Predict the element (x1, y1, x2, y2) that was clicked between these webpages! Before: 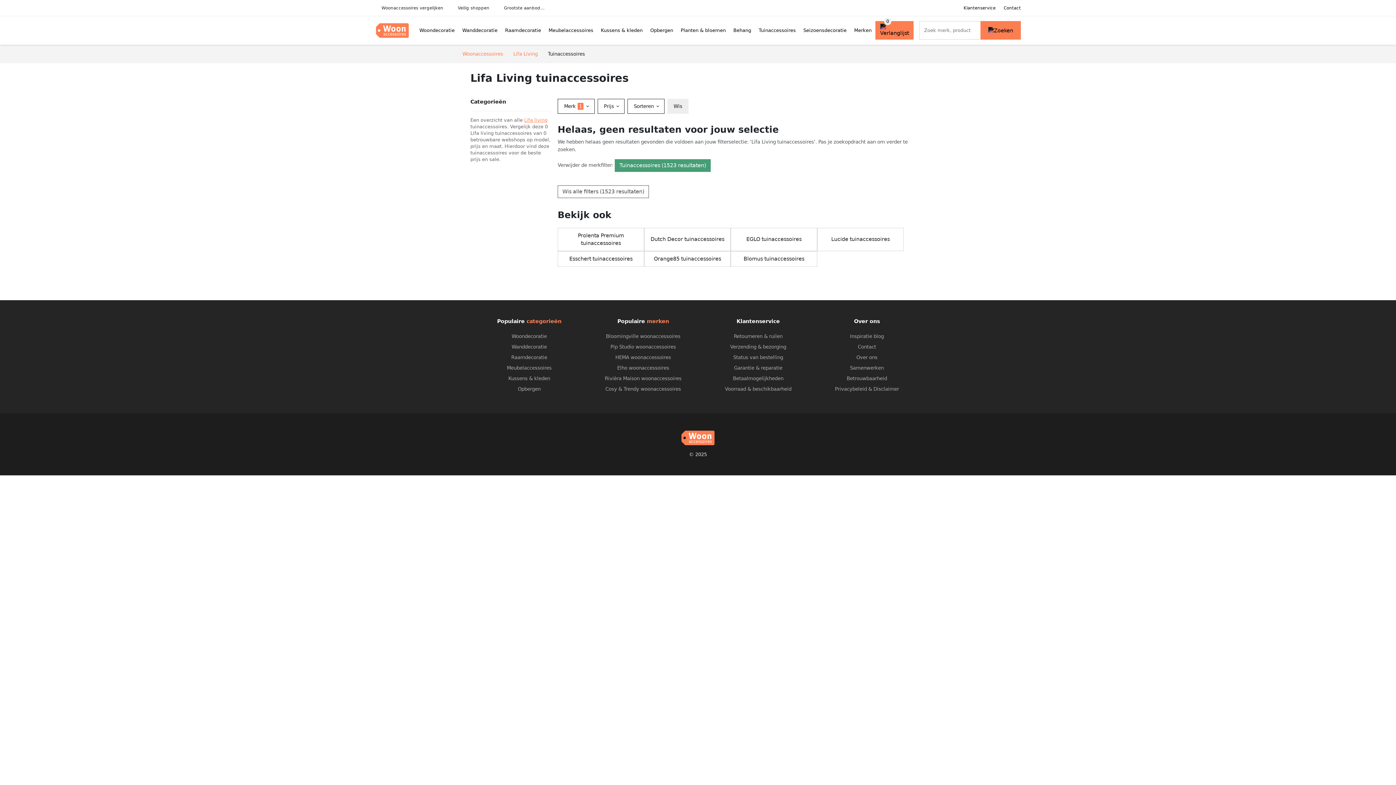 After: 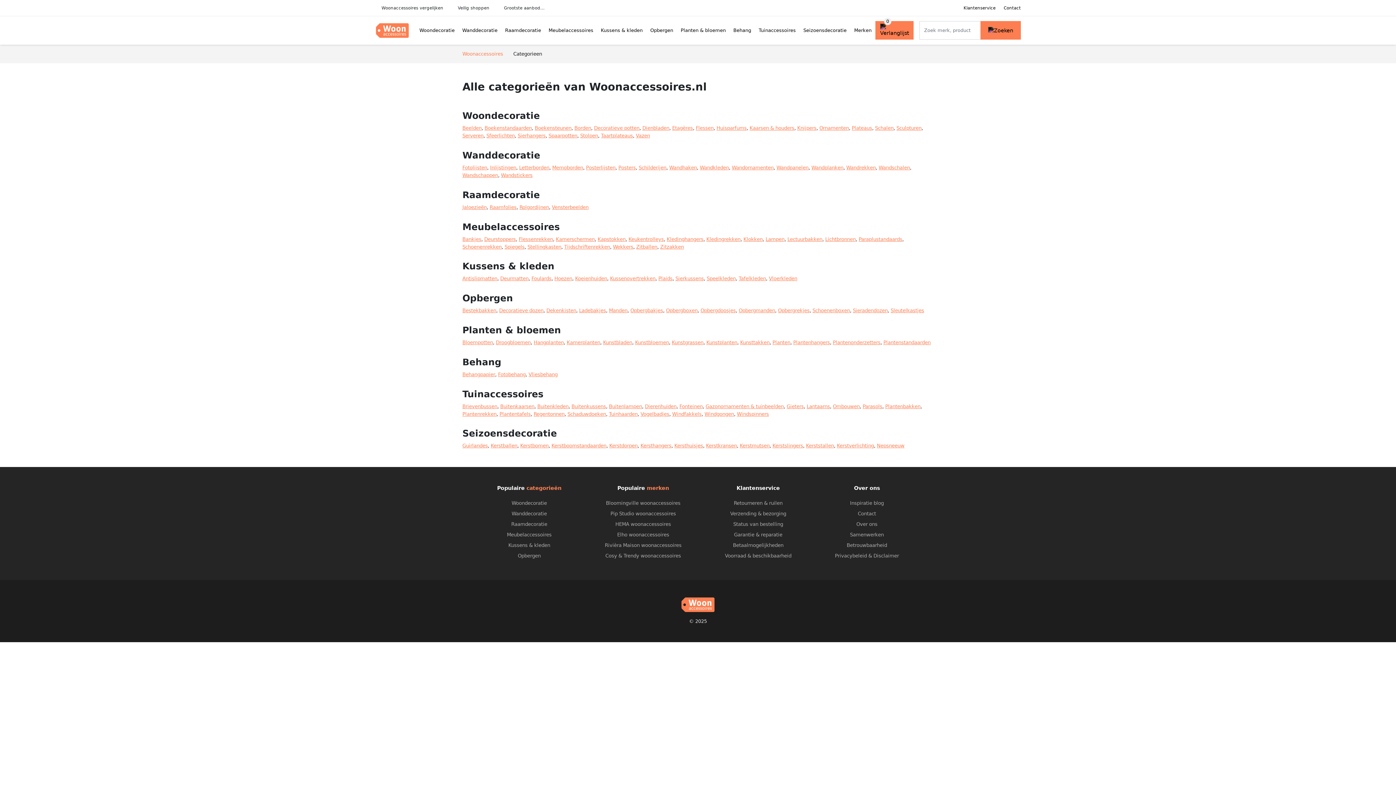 Action: bbox: (526, 318, 561, 324) label: categorieën